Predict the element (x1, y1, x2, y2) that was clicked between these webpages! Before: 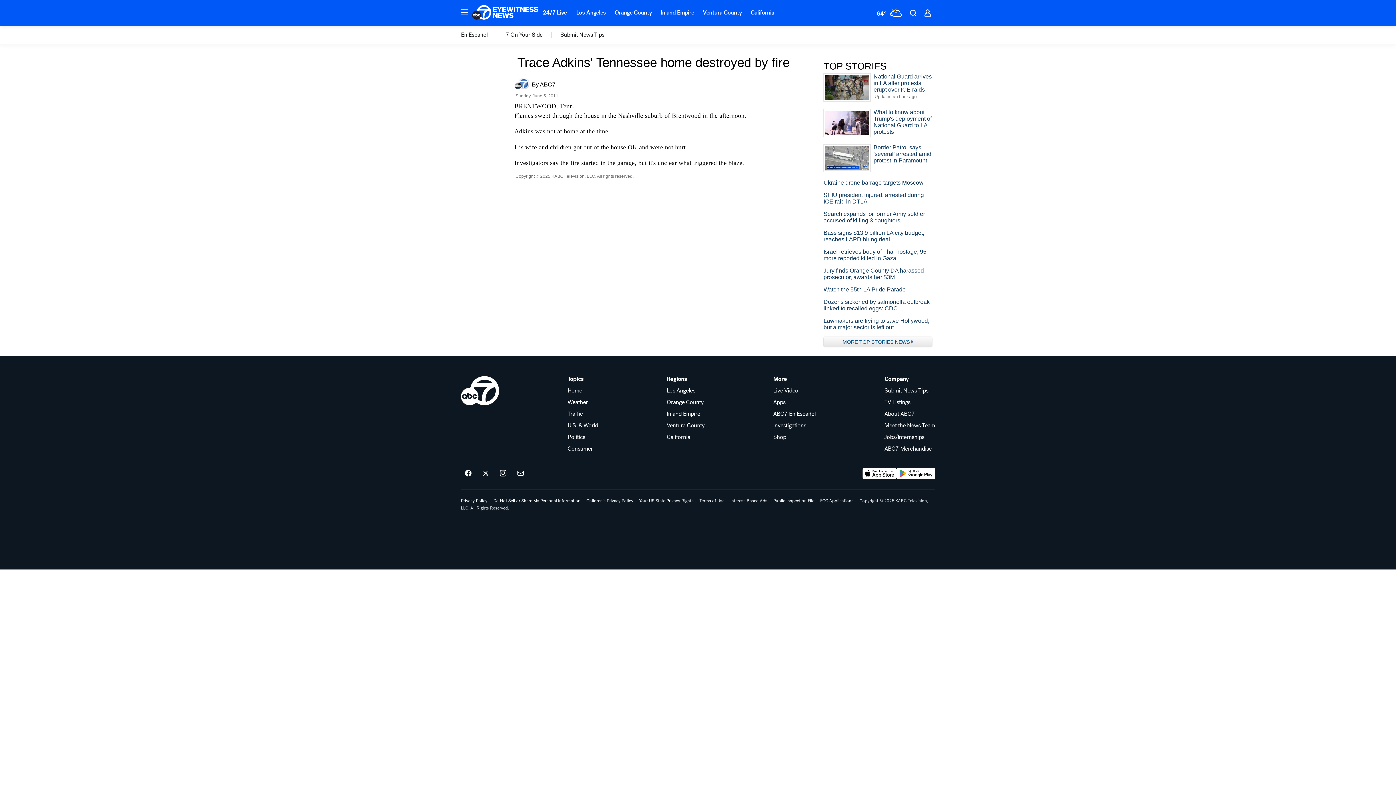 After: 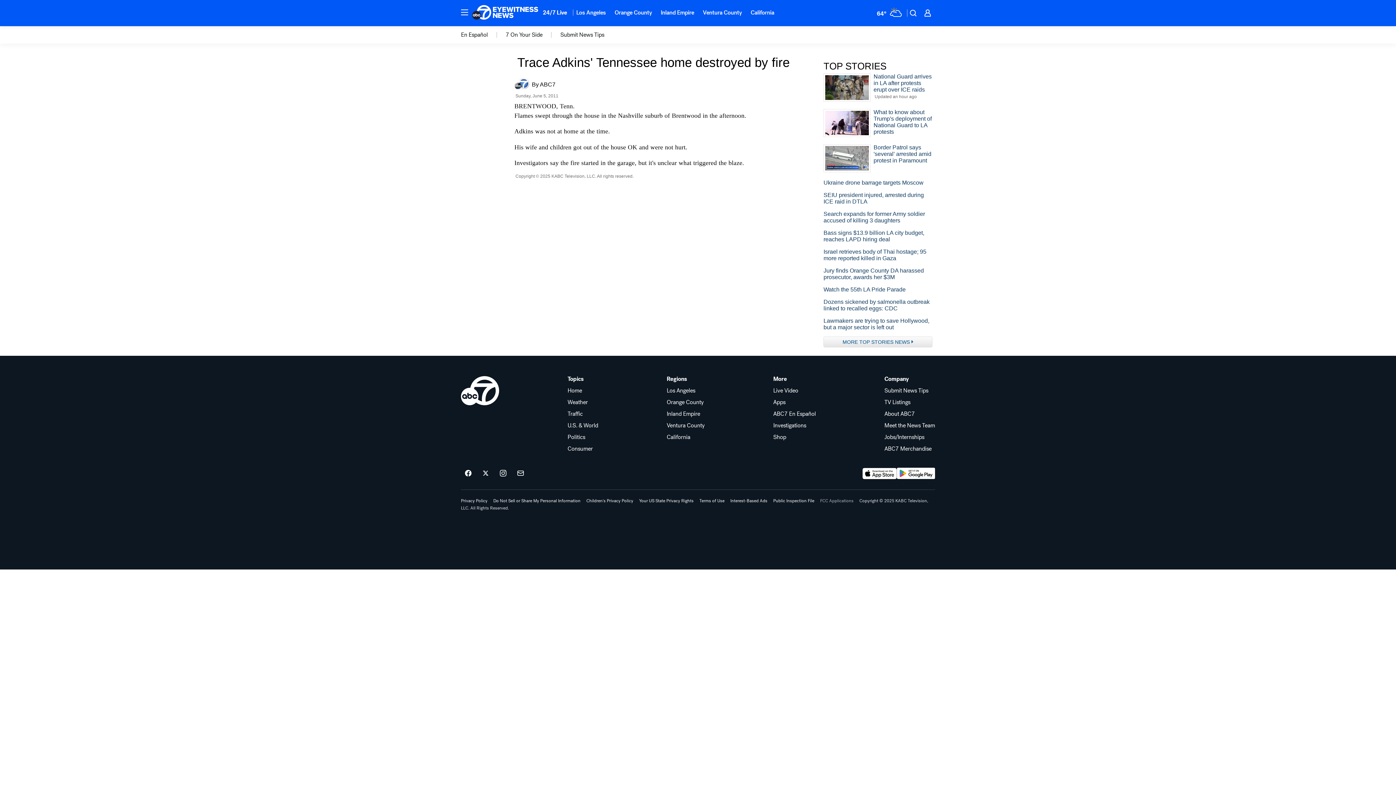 Action: label: FCC Applications bbox: (820, 498, 853, 503)